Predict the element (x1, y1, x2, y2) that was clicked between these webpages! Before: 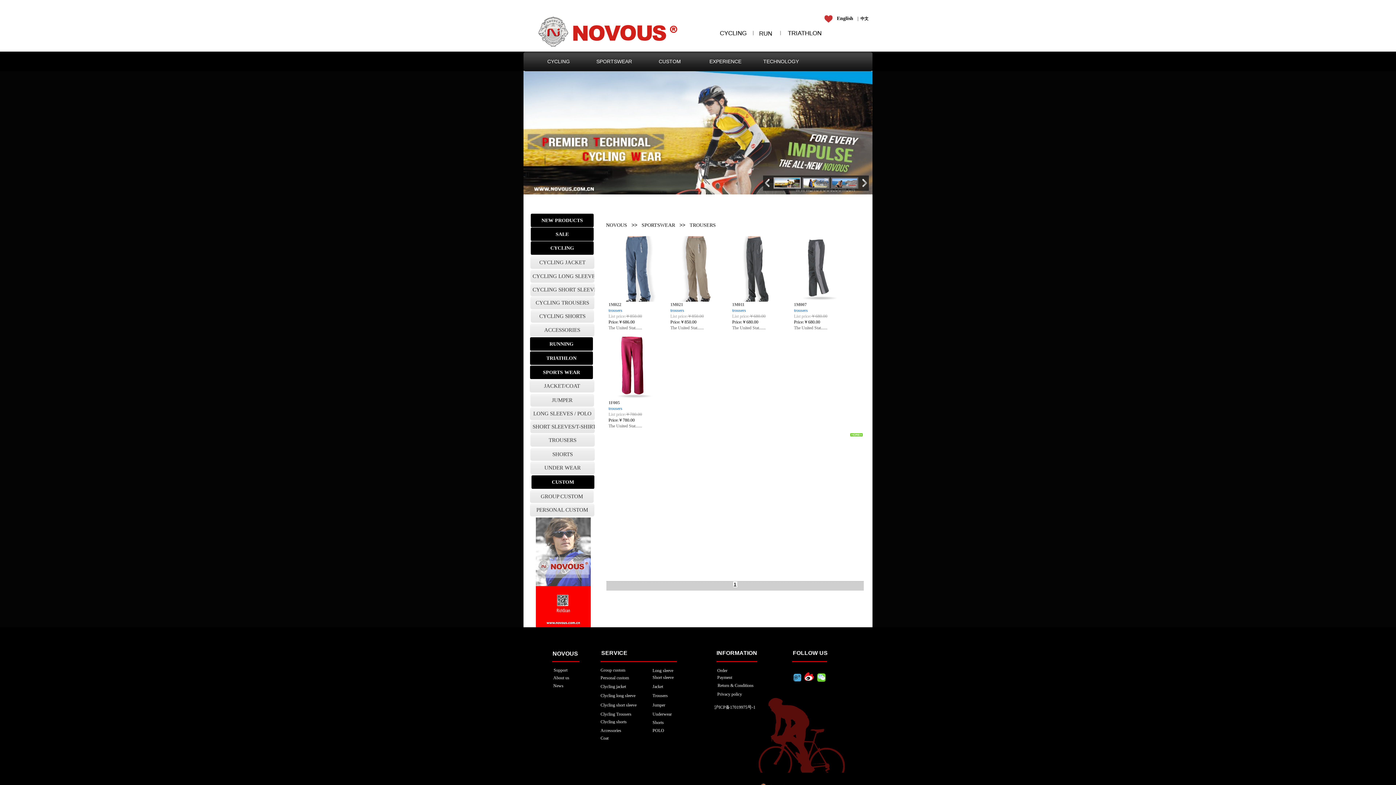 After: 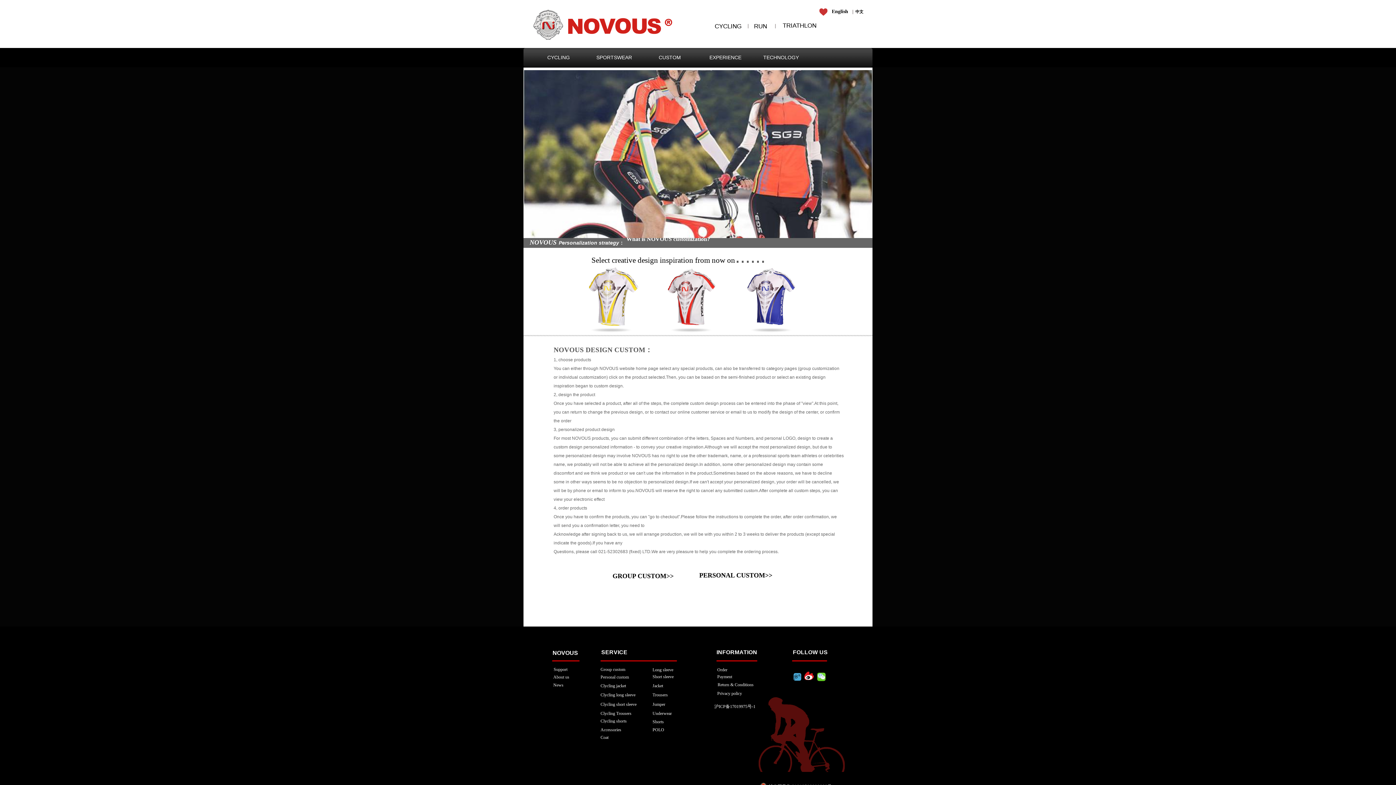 Action: label: CUSTOM bbox: (531, 475, 594, 489)